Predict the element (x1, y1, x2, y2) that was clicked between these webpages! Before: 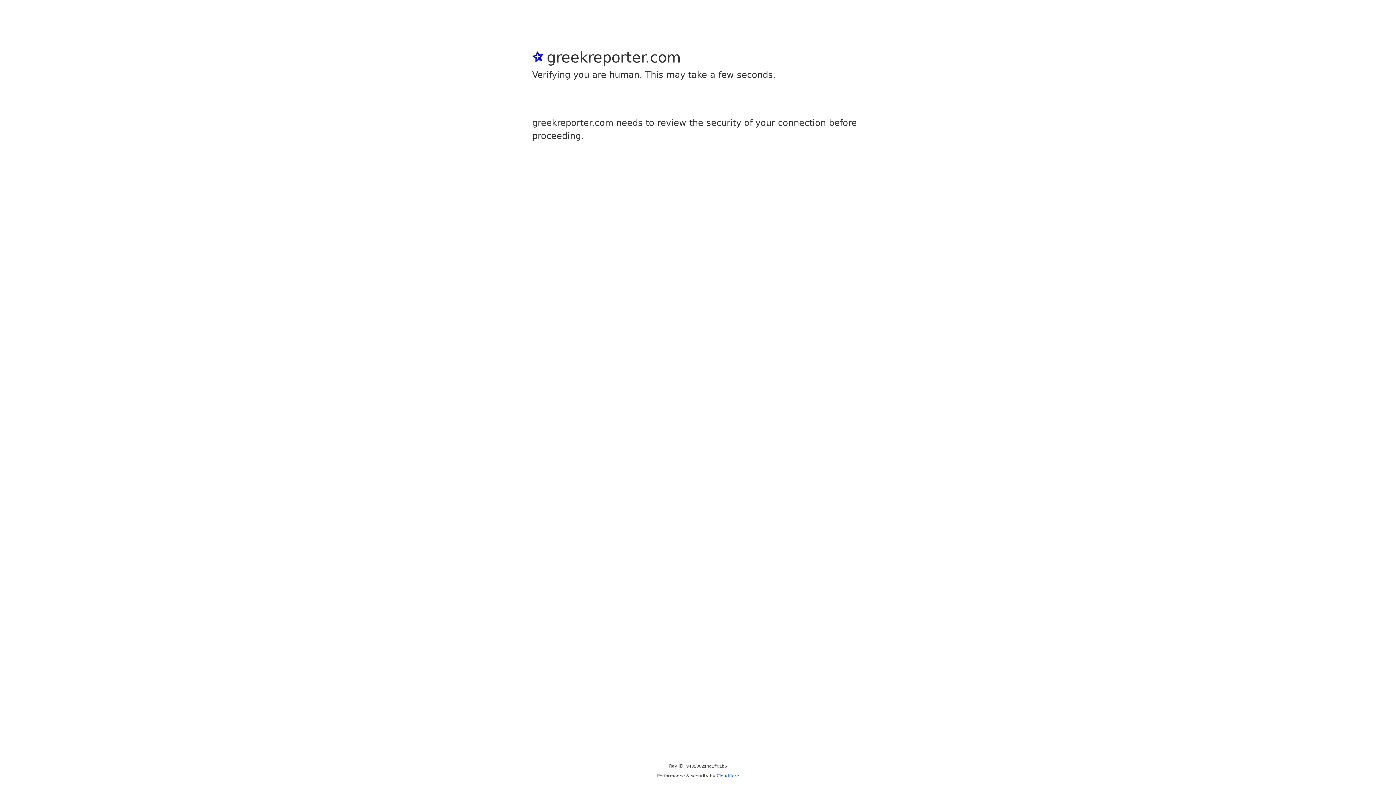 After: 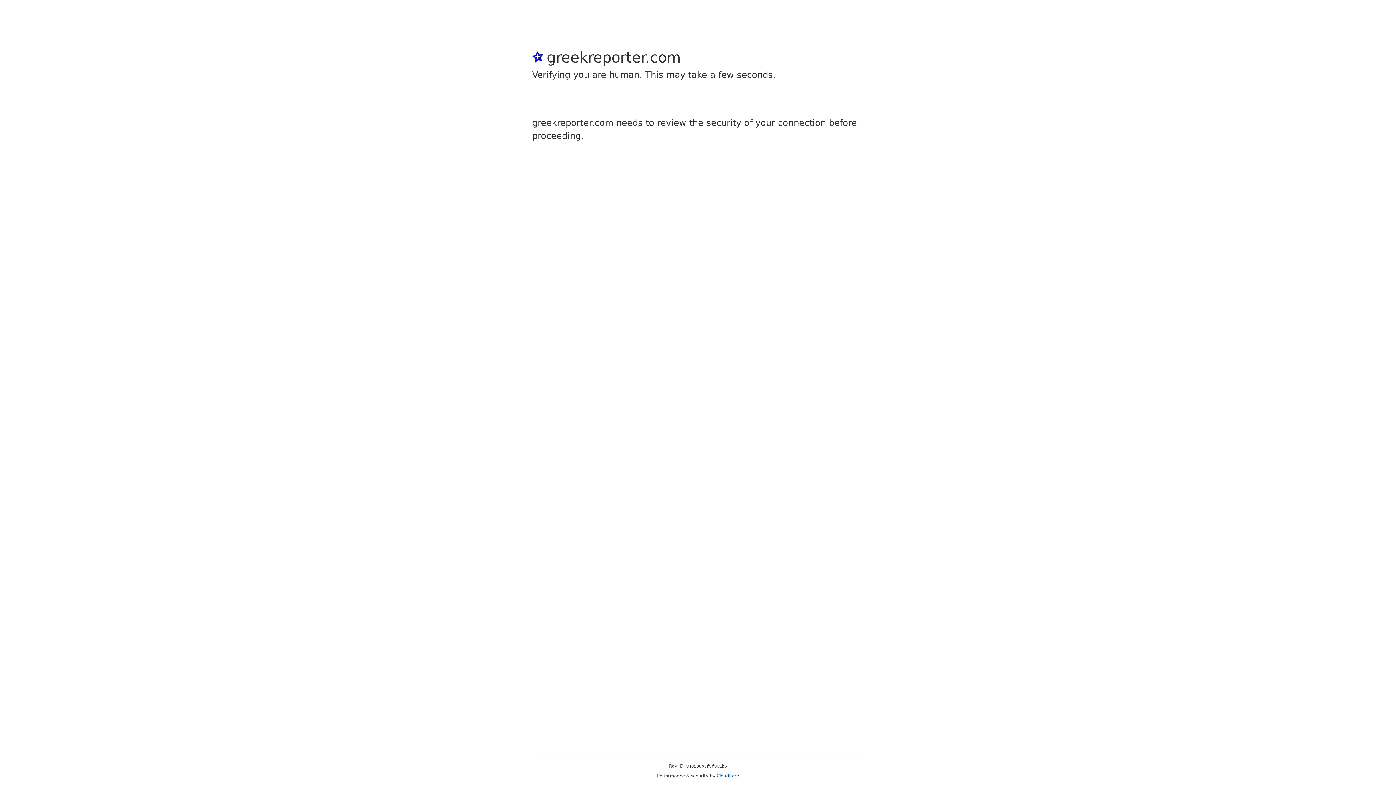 Action: bbox: (716, 773, 739, 778) label: Cloudflare